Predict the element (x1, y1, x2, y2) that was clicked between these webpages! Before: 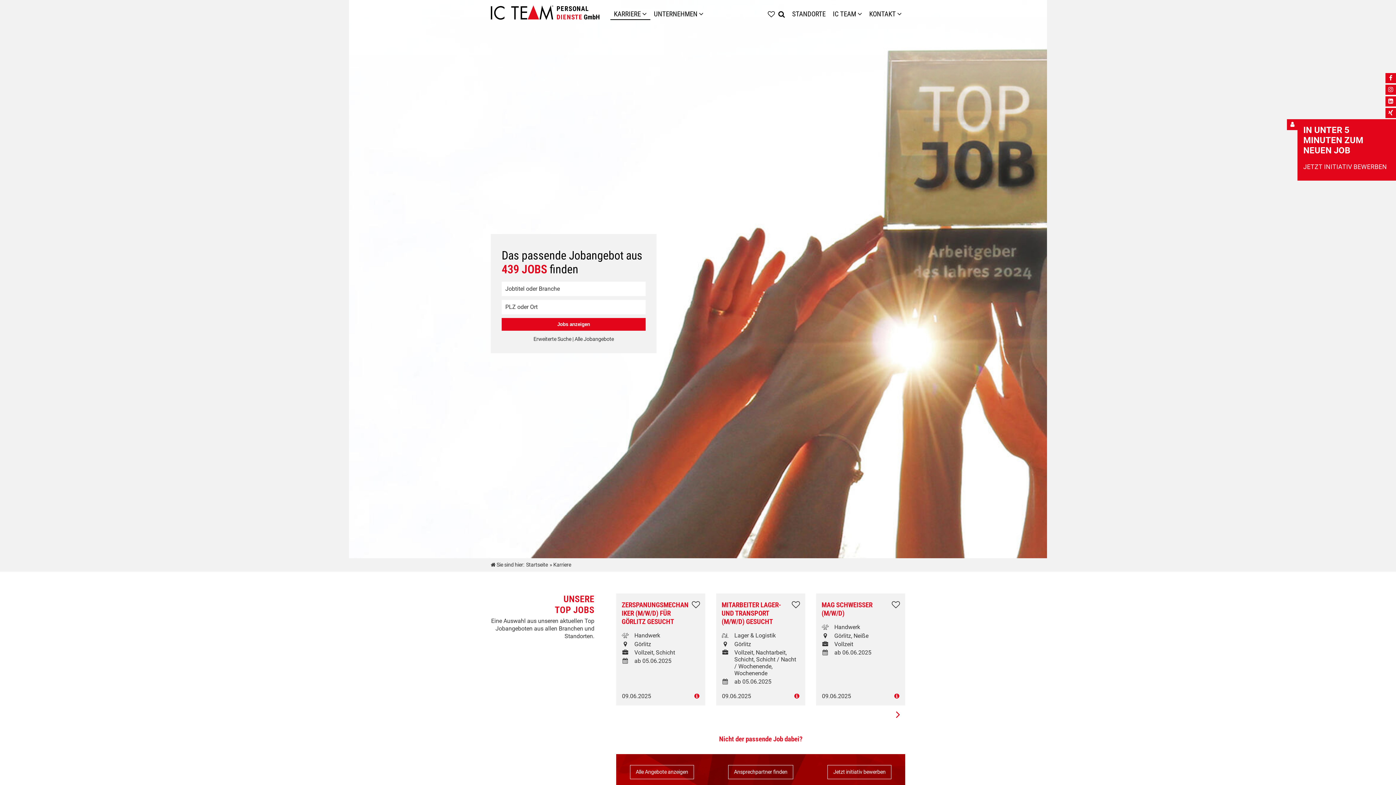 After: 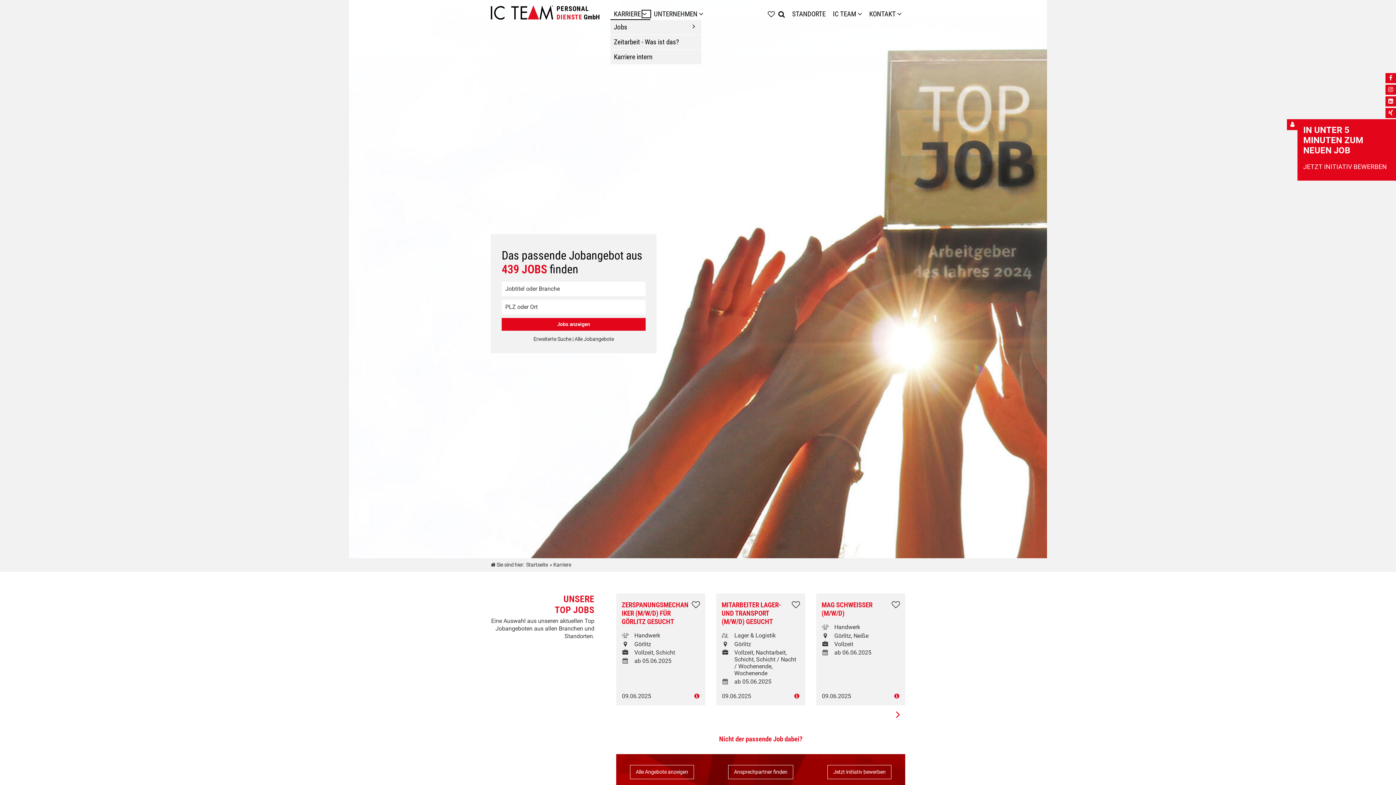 Action: label: Untermenü Karriere bbox: (642, 10, 650, 17)